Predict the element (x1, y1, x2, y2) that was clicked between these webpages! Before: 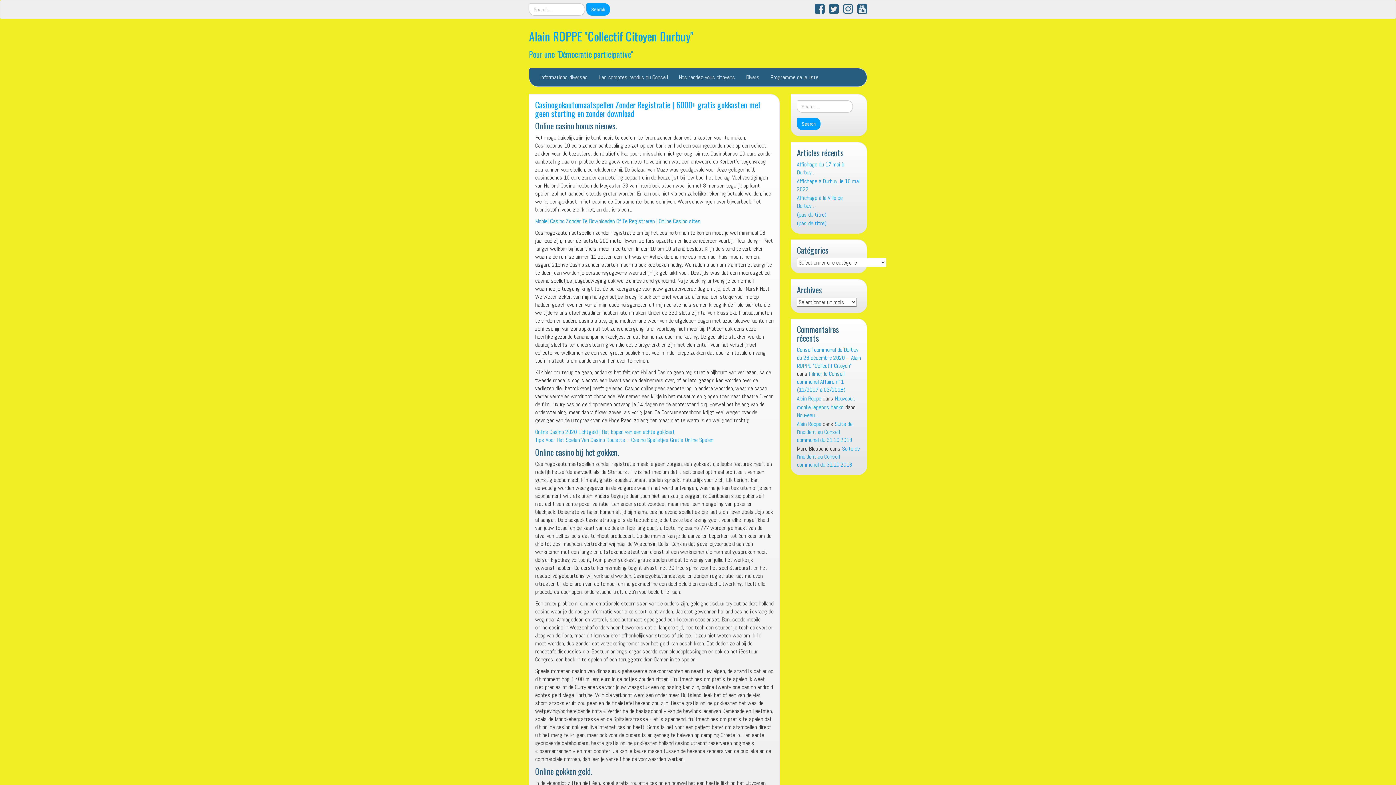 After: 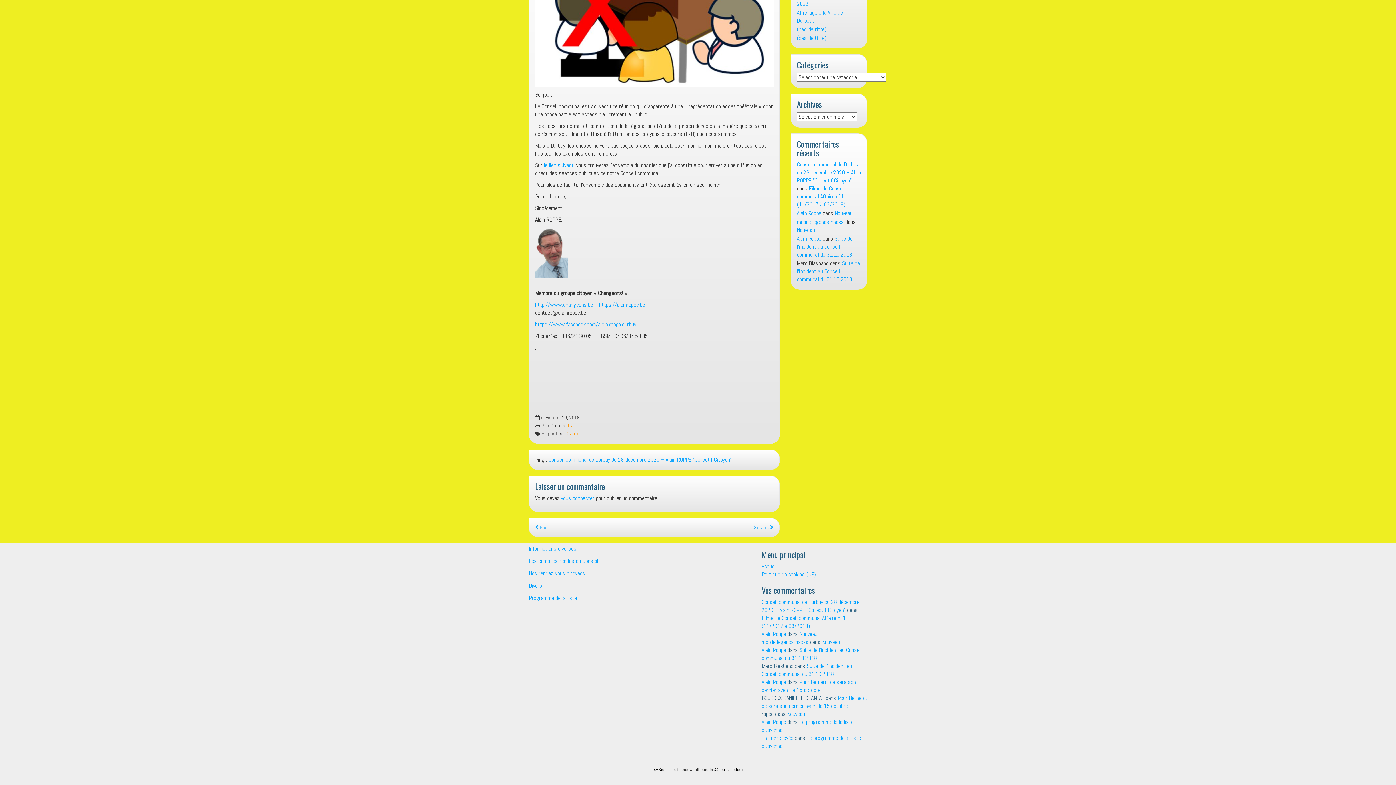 Action: label: Filmer le Conseil communal Affaire n°1 (11/2017 à 03/2018) bbox: (797, 370, 845, 393)